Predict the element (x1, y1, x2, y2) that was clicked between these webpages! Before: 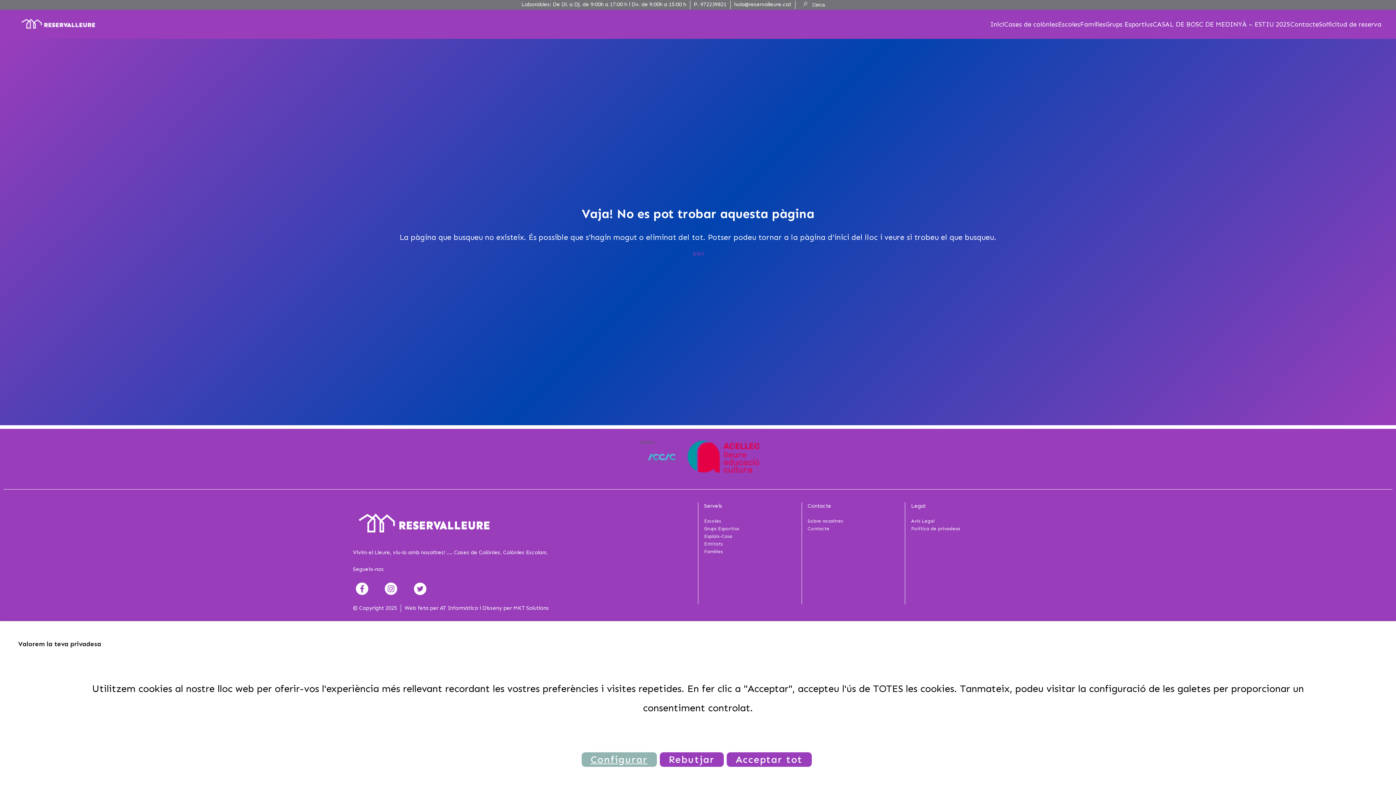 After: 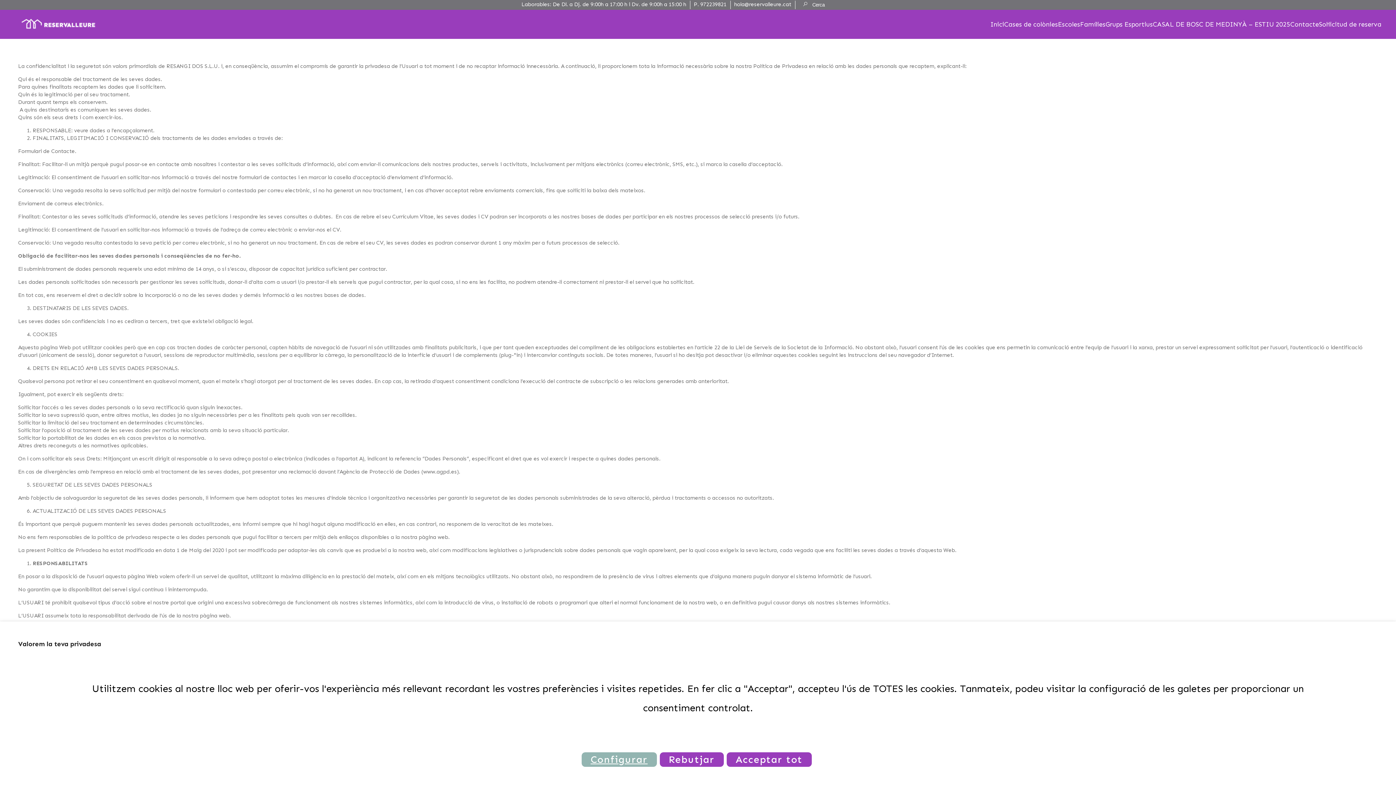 Action: bbox: (911, 526, 960, 531) label: Política de privadesa